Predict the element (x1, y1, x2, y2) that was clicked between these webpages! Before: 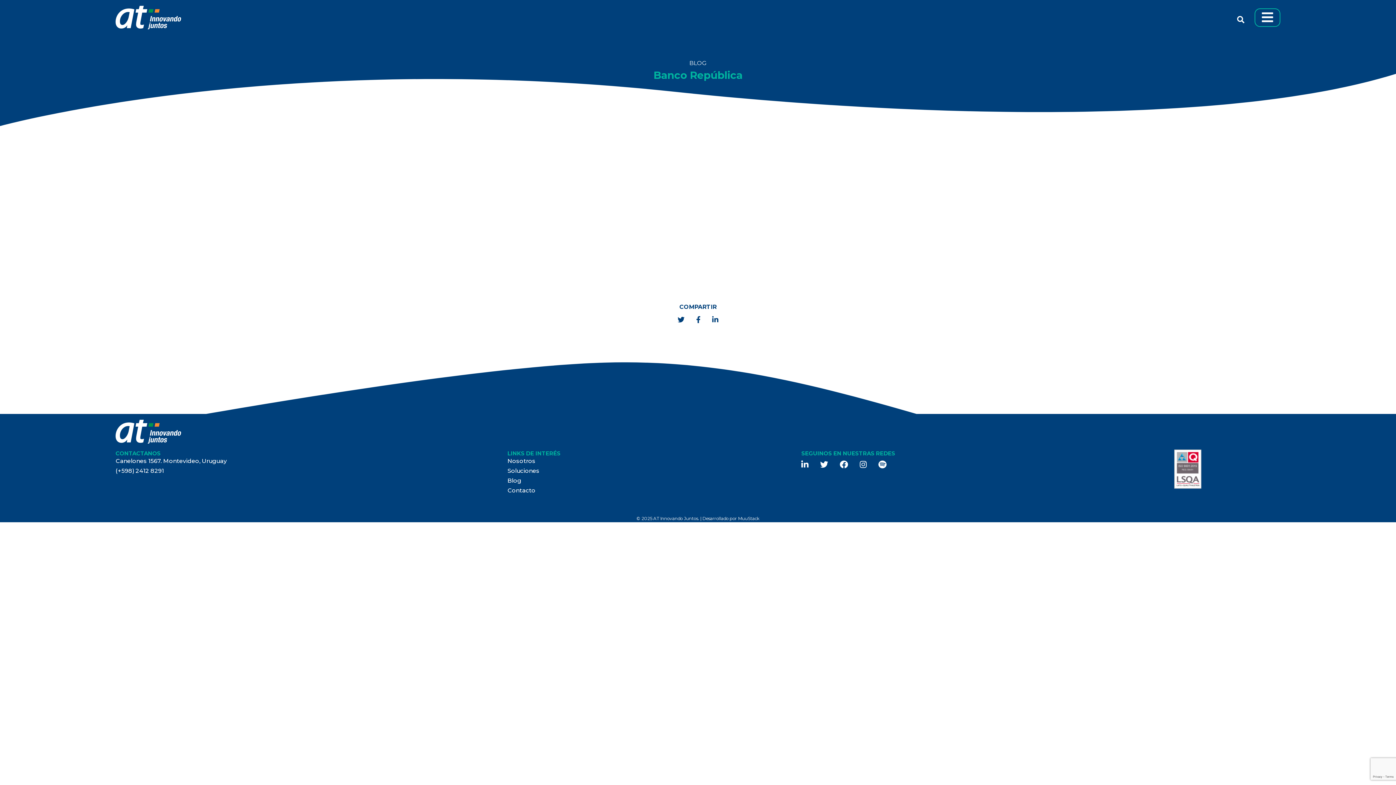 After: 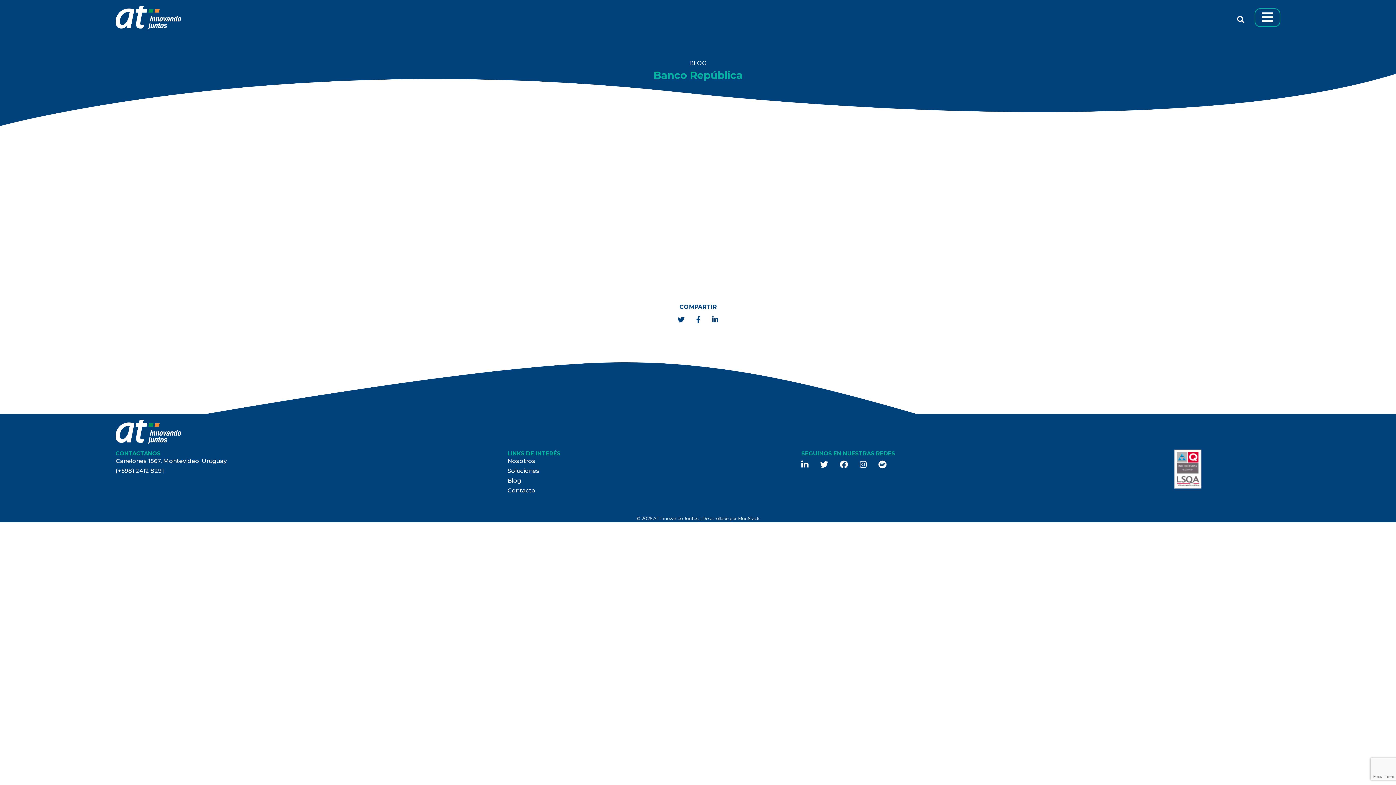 Action: bbox: (690, 313, 706, 327)